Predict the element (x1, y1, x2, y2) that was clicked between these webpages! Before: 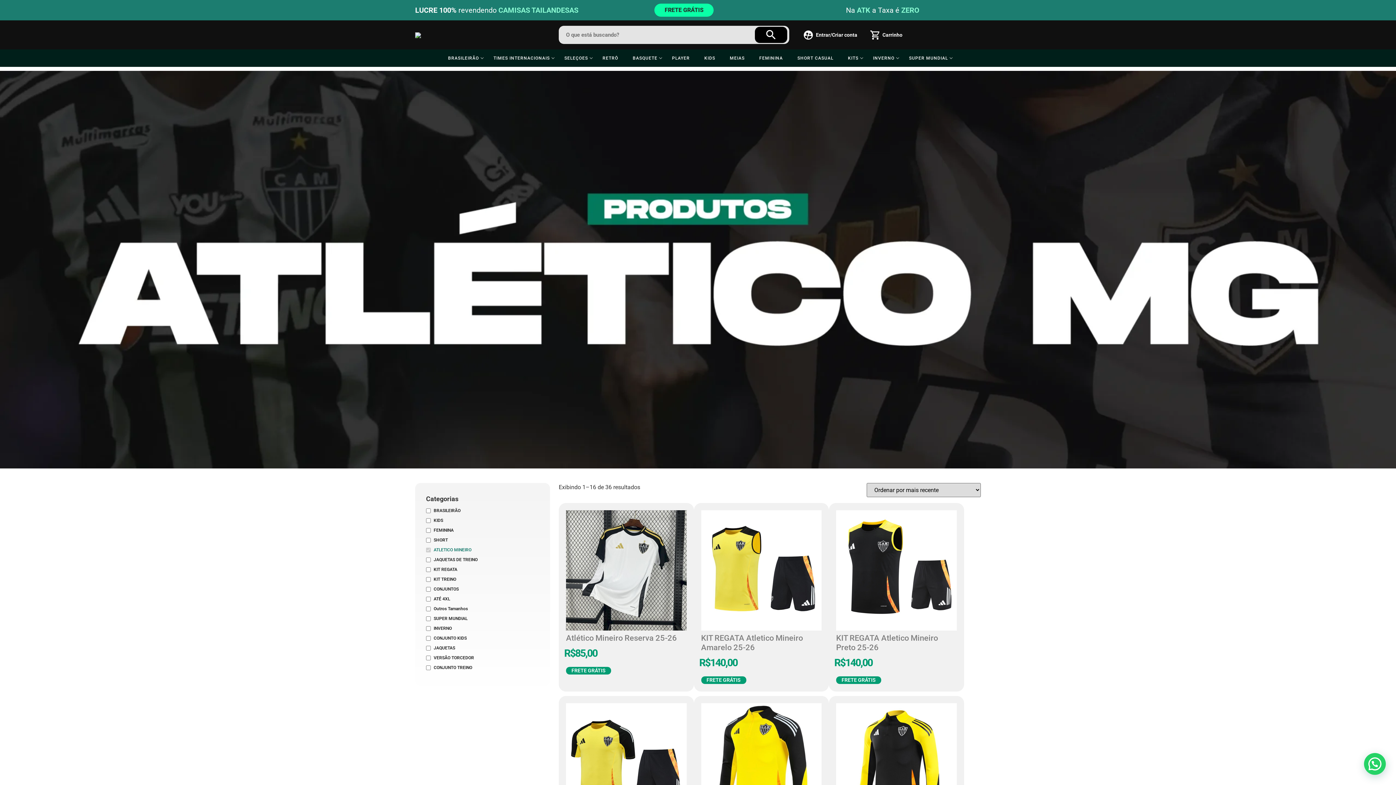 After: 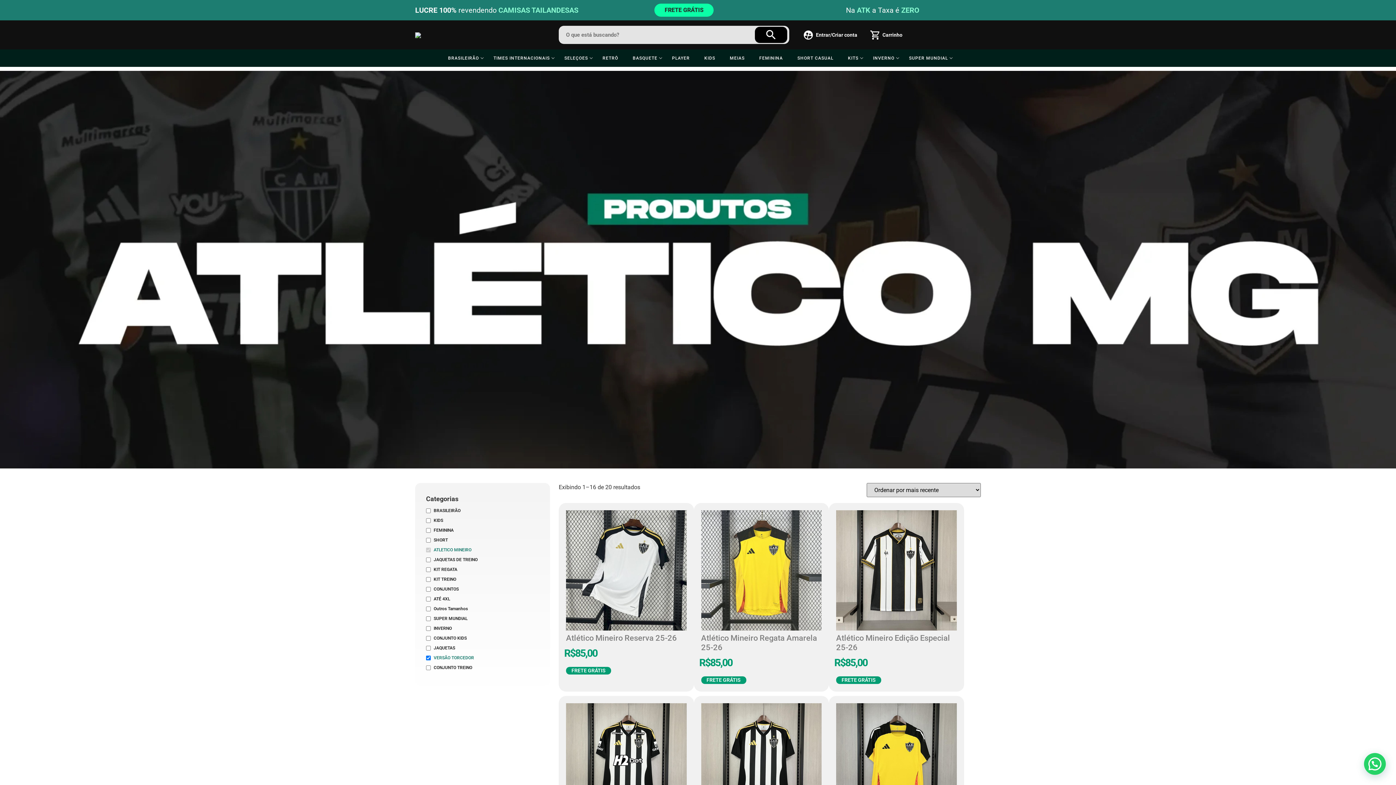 Action: bbox: (433, 655, 474, 660) label: VERSÃO TORCEDOR